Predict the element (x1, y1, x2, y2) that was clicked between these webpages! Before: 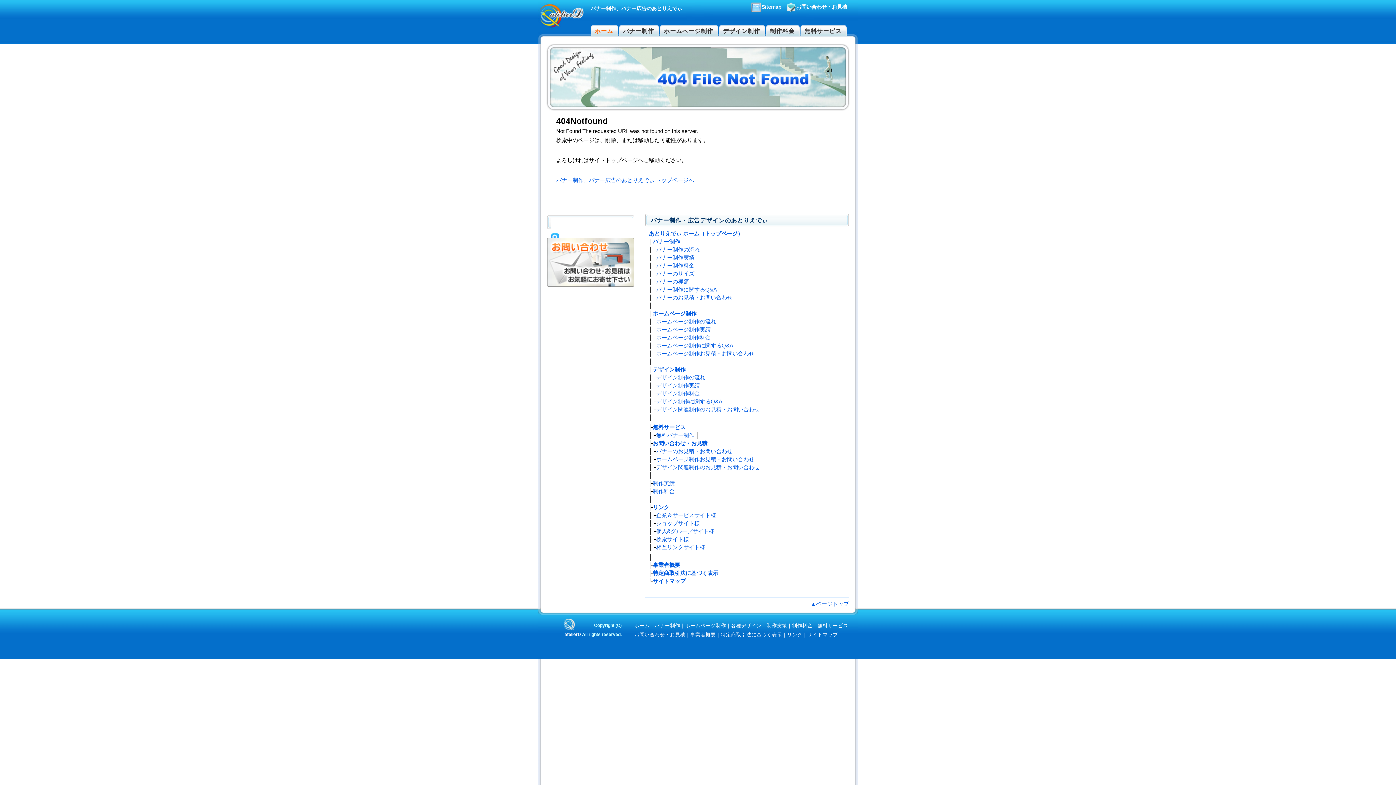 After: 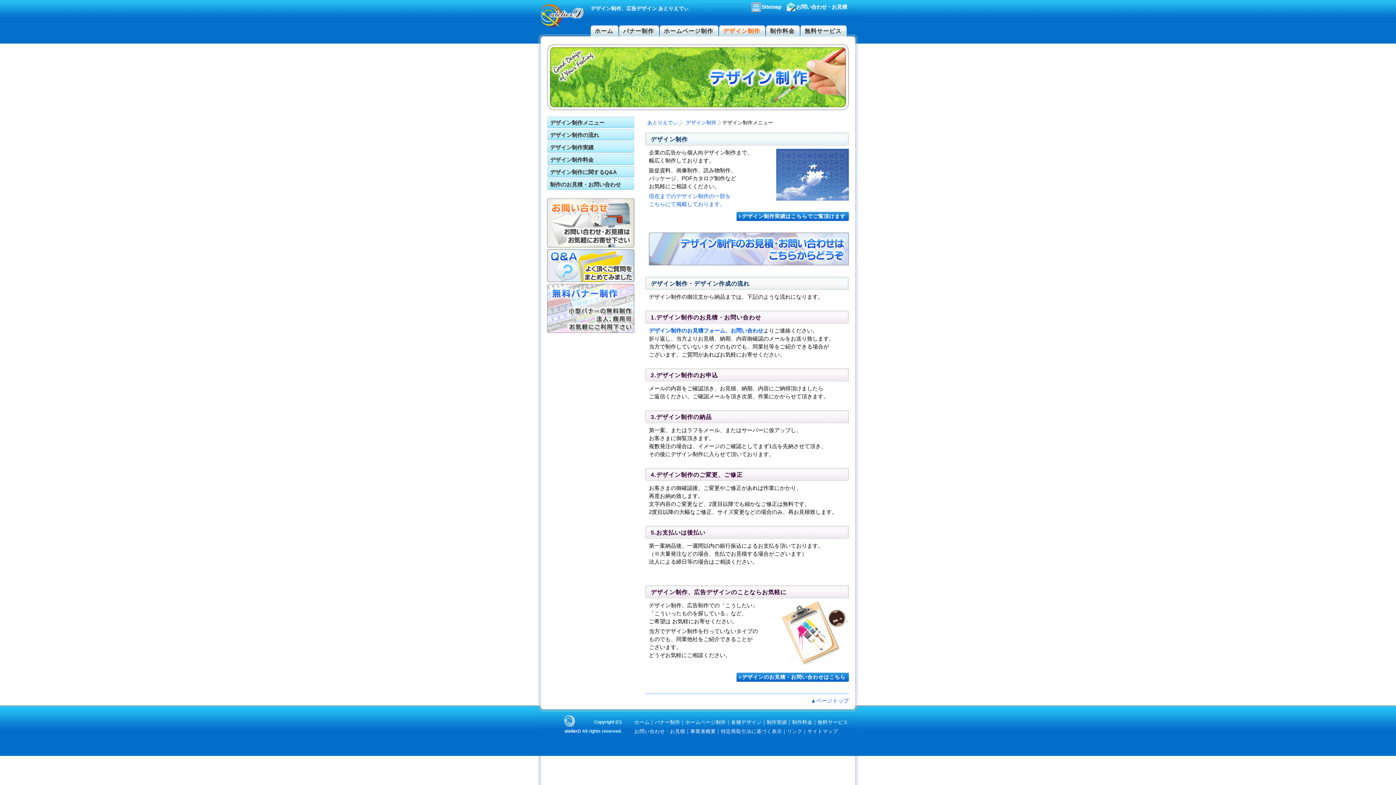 Action: label: 各種デザイン bbox: (731, 623, 761, 628)